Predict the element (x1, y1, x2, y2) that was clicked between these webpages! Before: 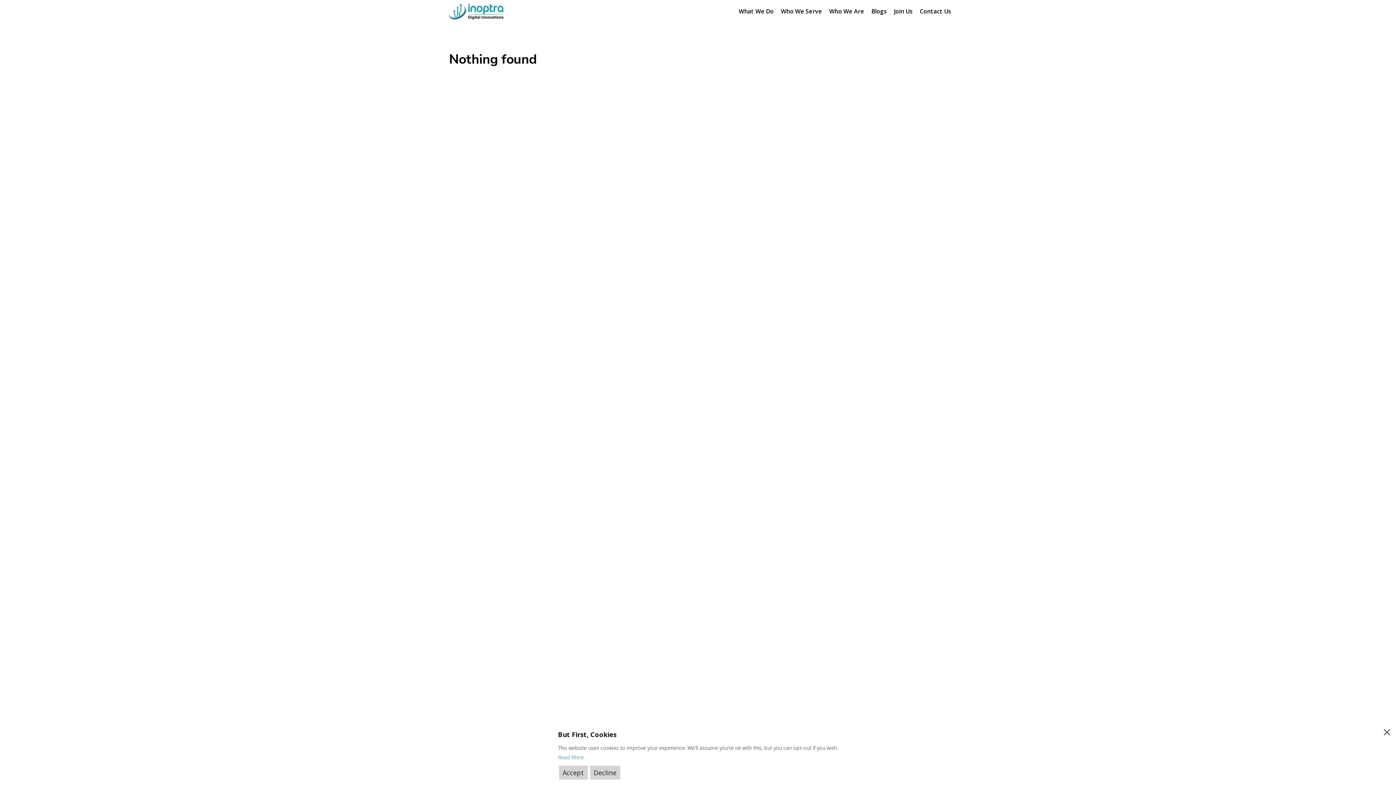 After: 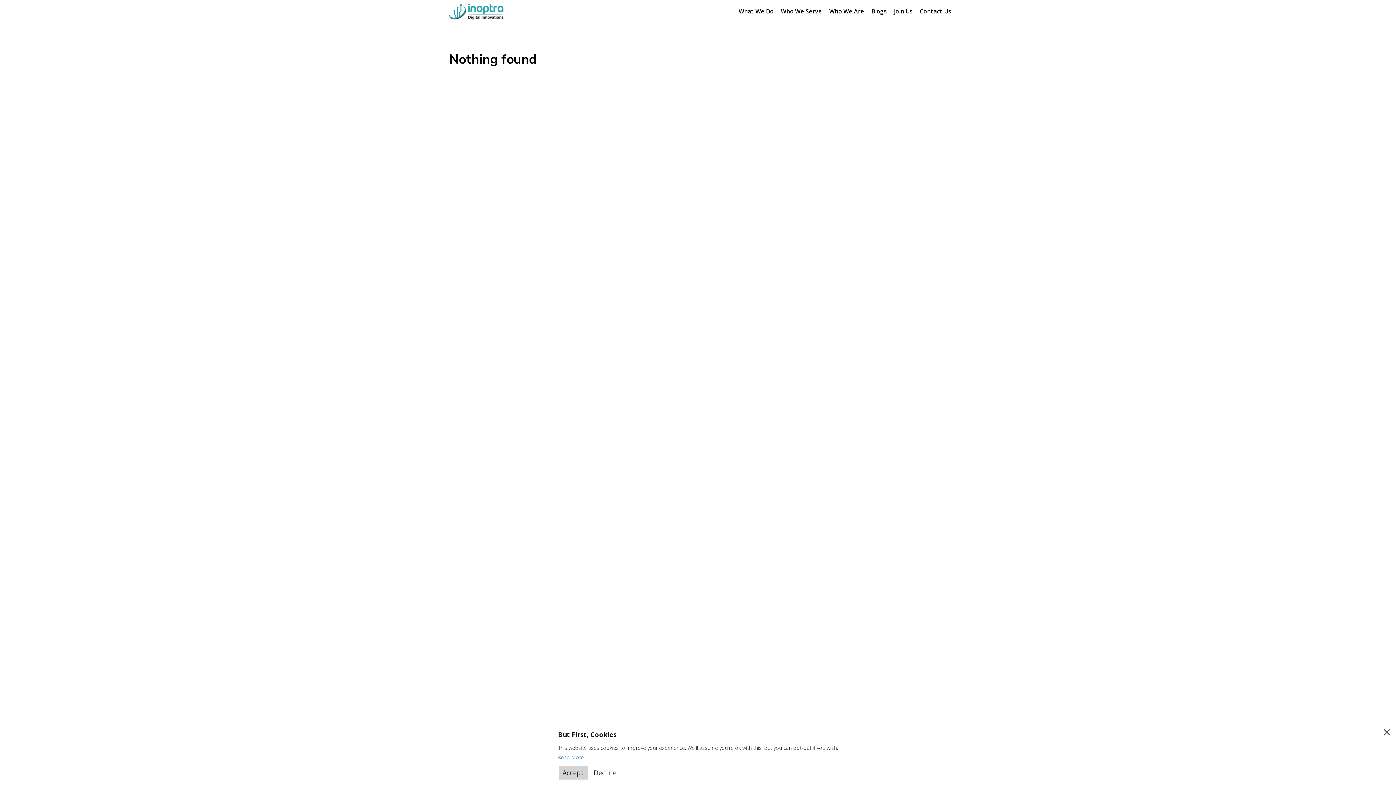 Action: label: Reject bbox: (590, 766, 620, 780)